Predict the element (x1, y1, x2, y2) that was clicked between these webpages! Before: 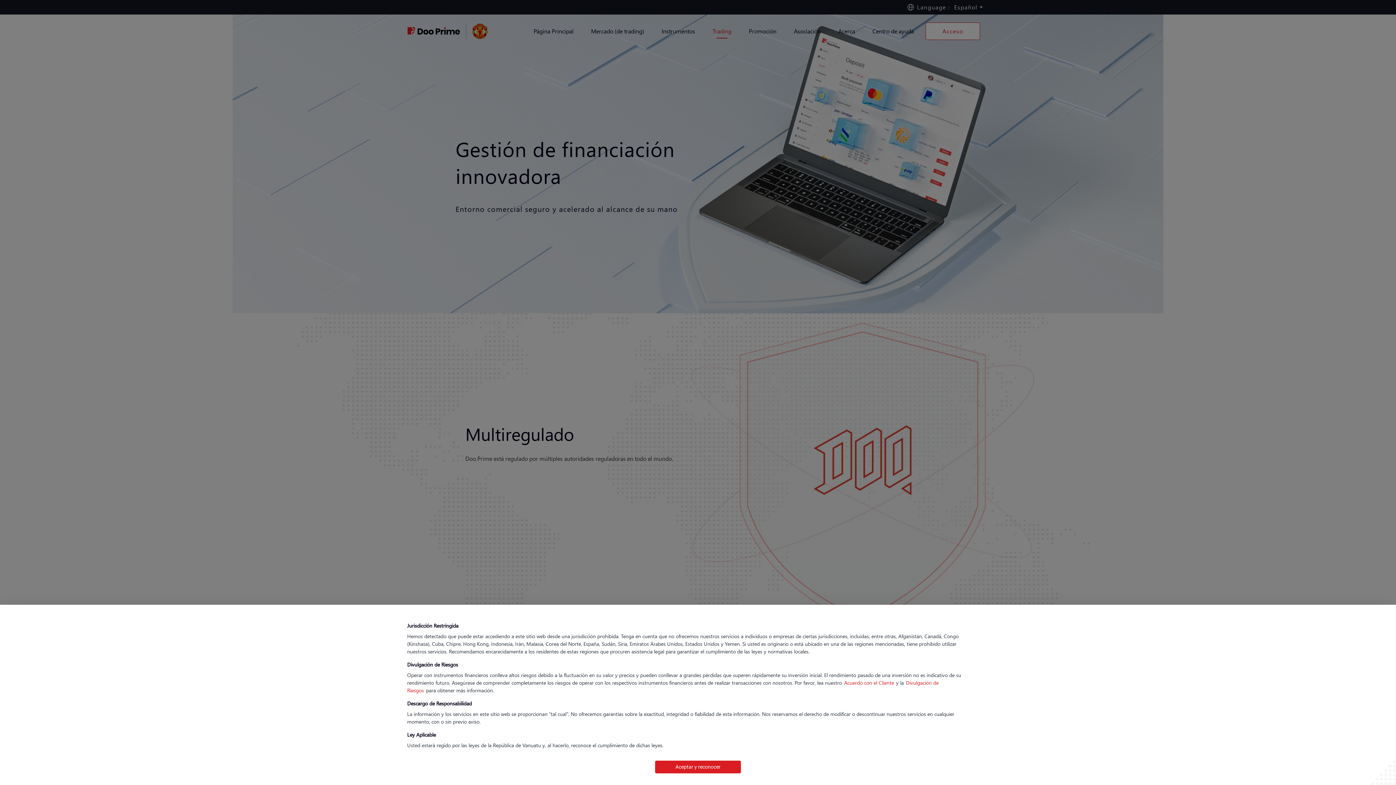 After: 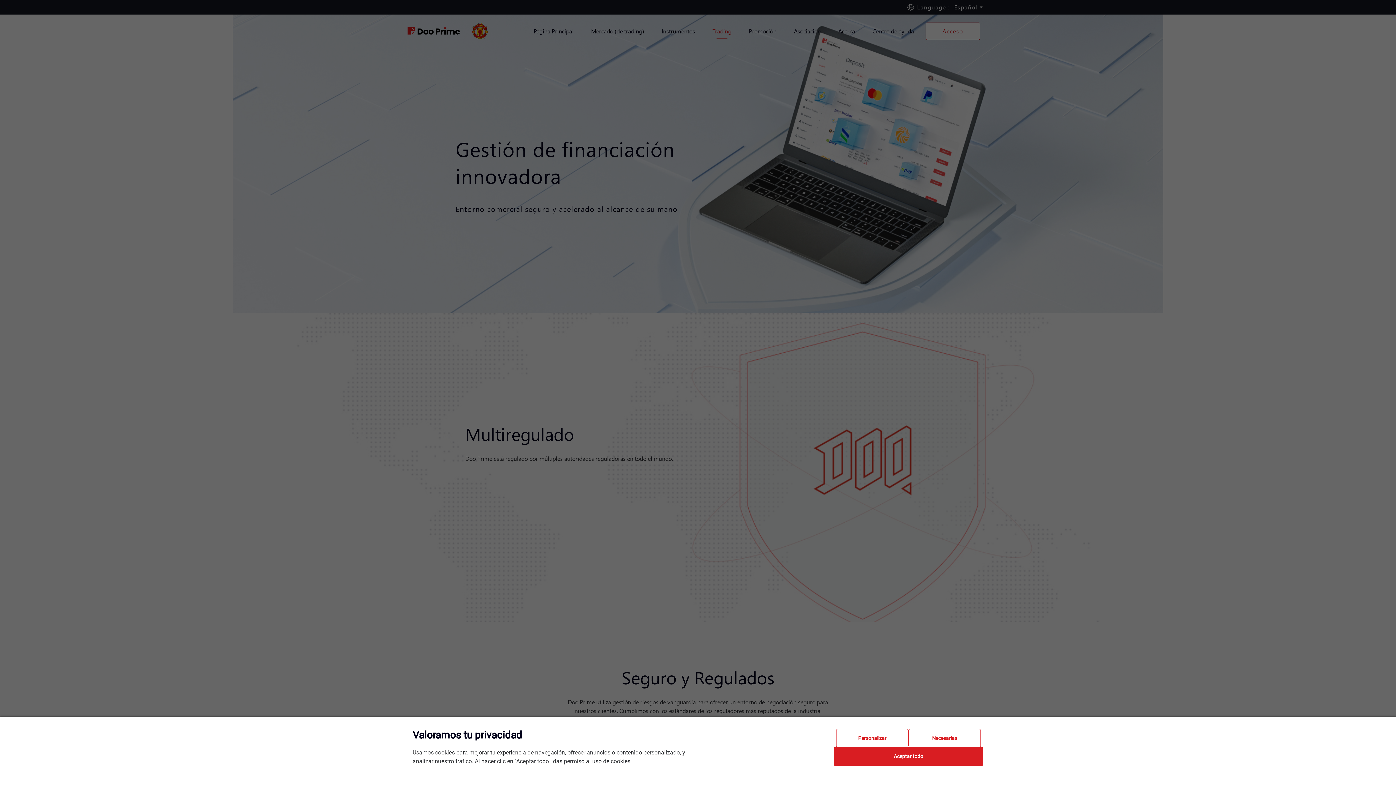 Action: bbox: (655, 761, 741, 773) label: Aceptar y reconocer